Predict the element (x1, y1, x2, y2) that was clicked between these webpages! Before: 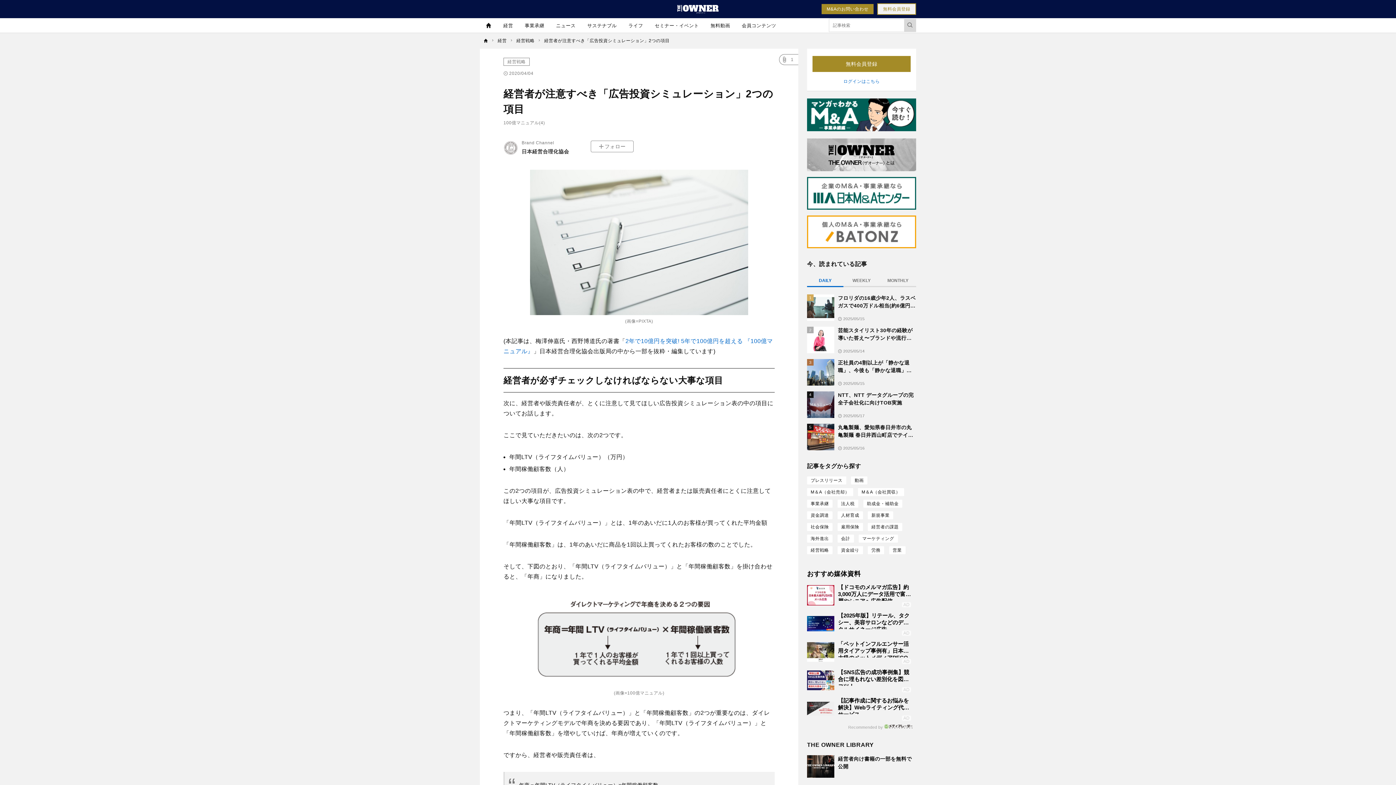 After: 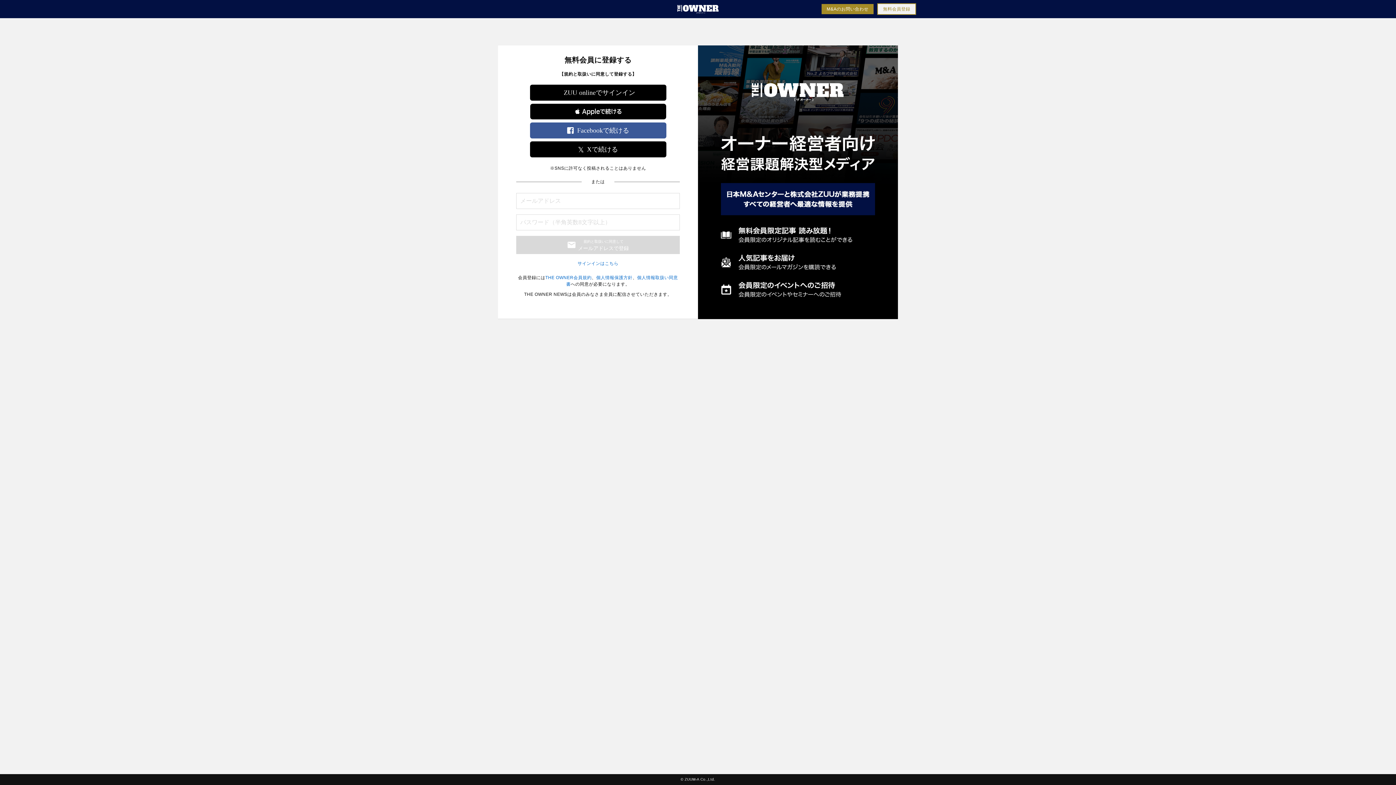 Action: label: 無料会員登録 bbox: (812, 56, 910, 72)